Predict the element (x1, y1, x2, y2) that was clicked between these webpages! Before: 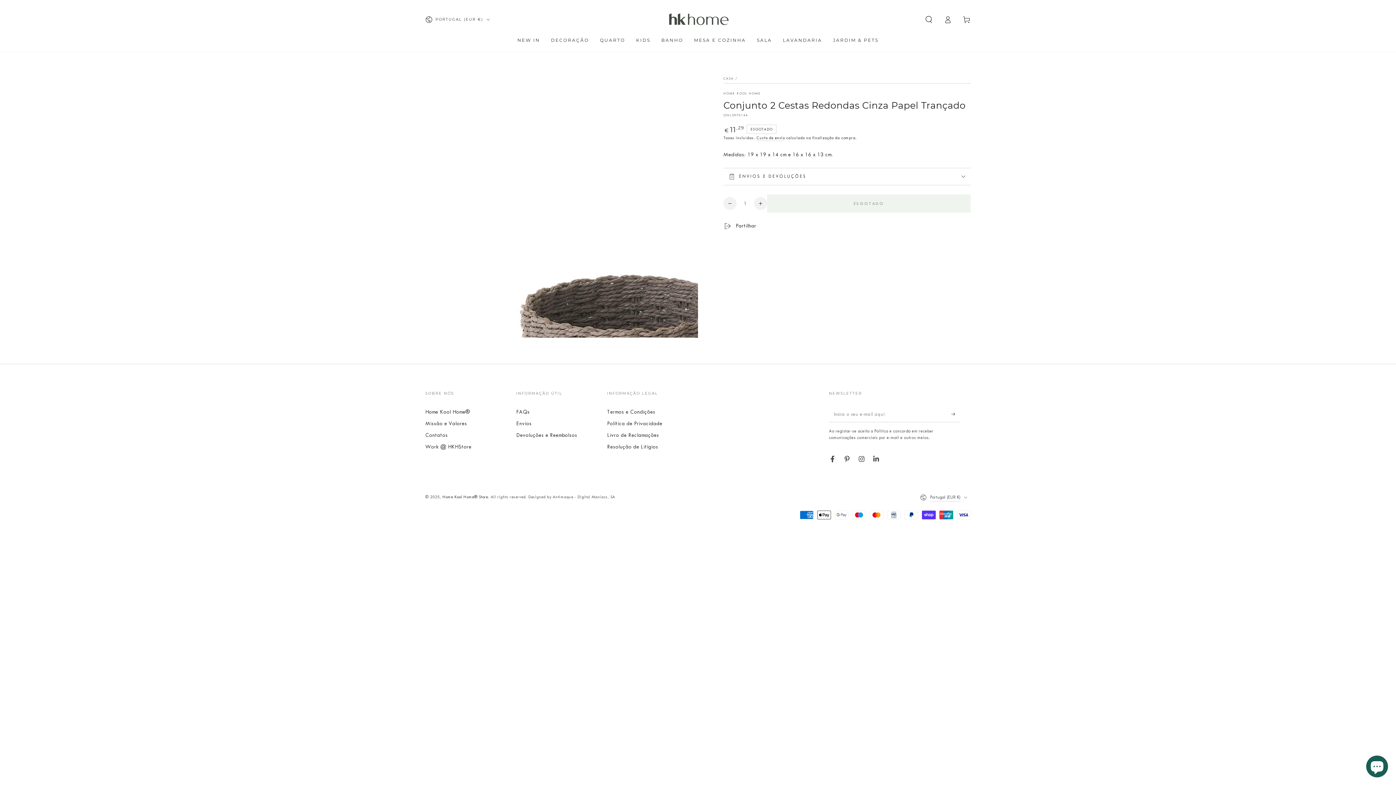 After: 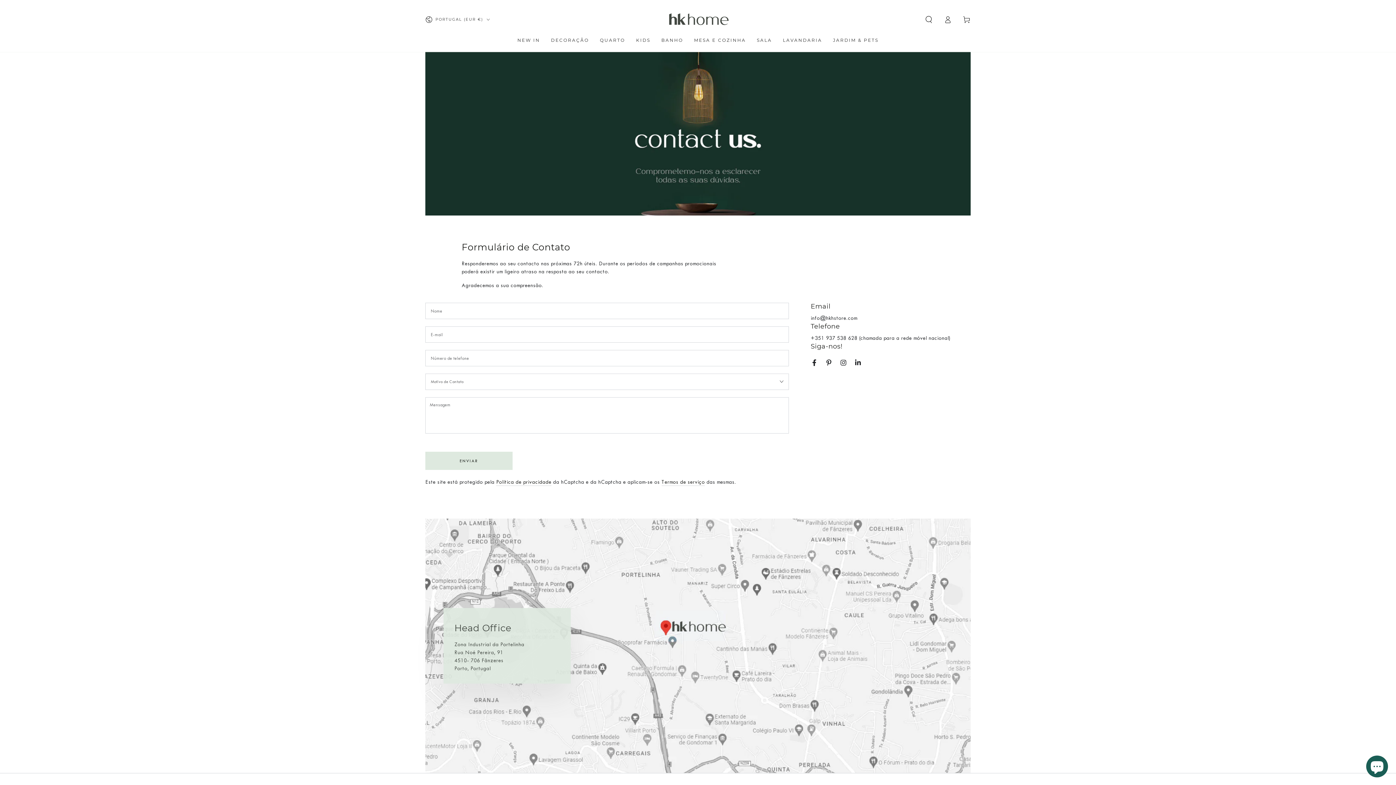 Action: label: Contatos bbox: (425, 432, 447, 438)